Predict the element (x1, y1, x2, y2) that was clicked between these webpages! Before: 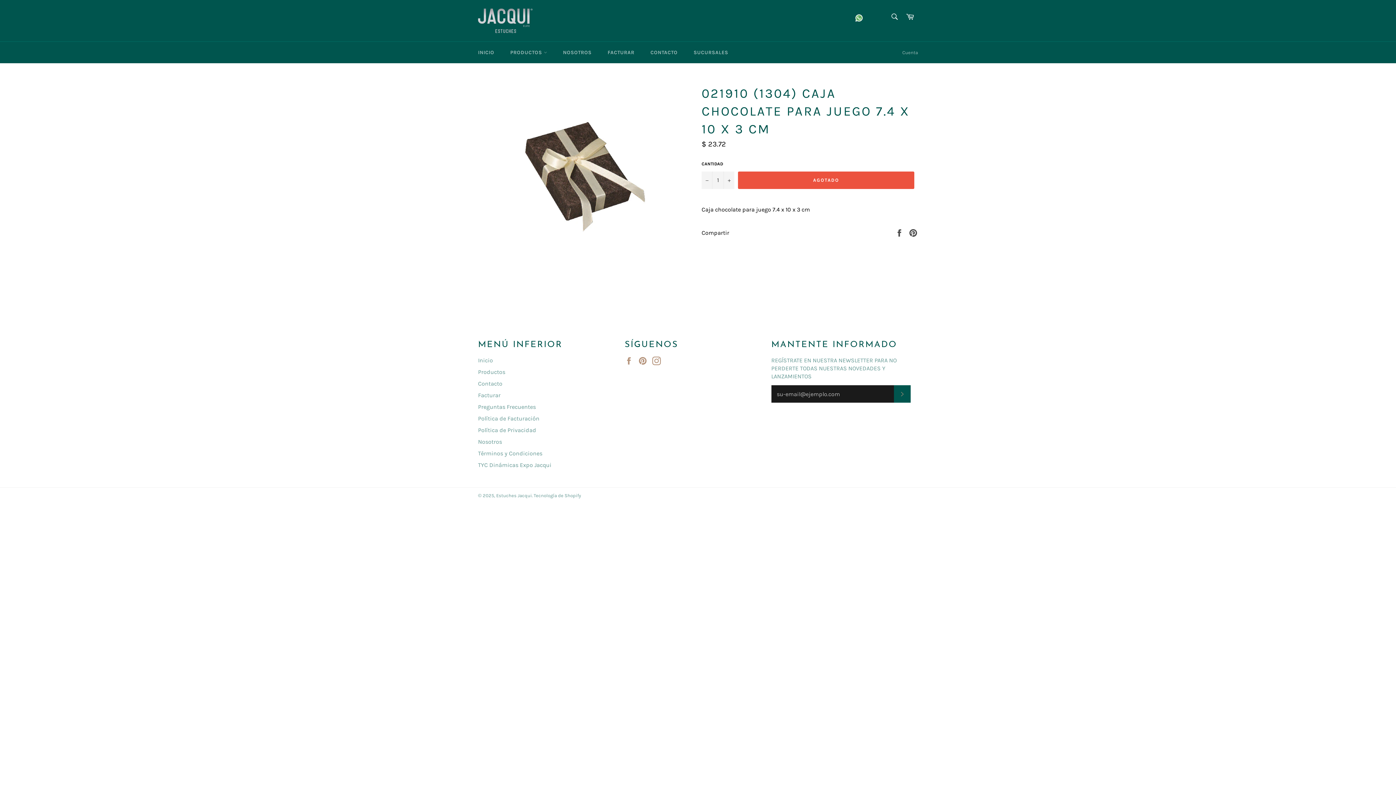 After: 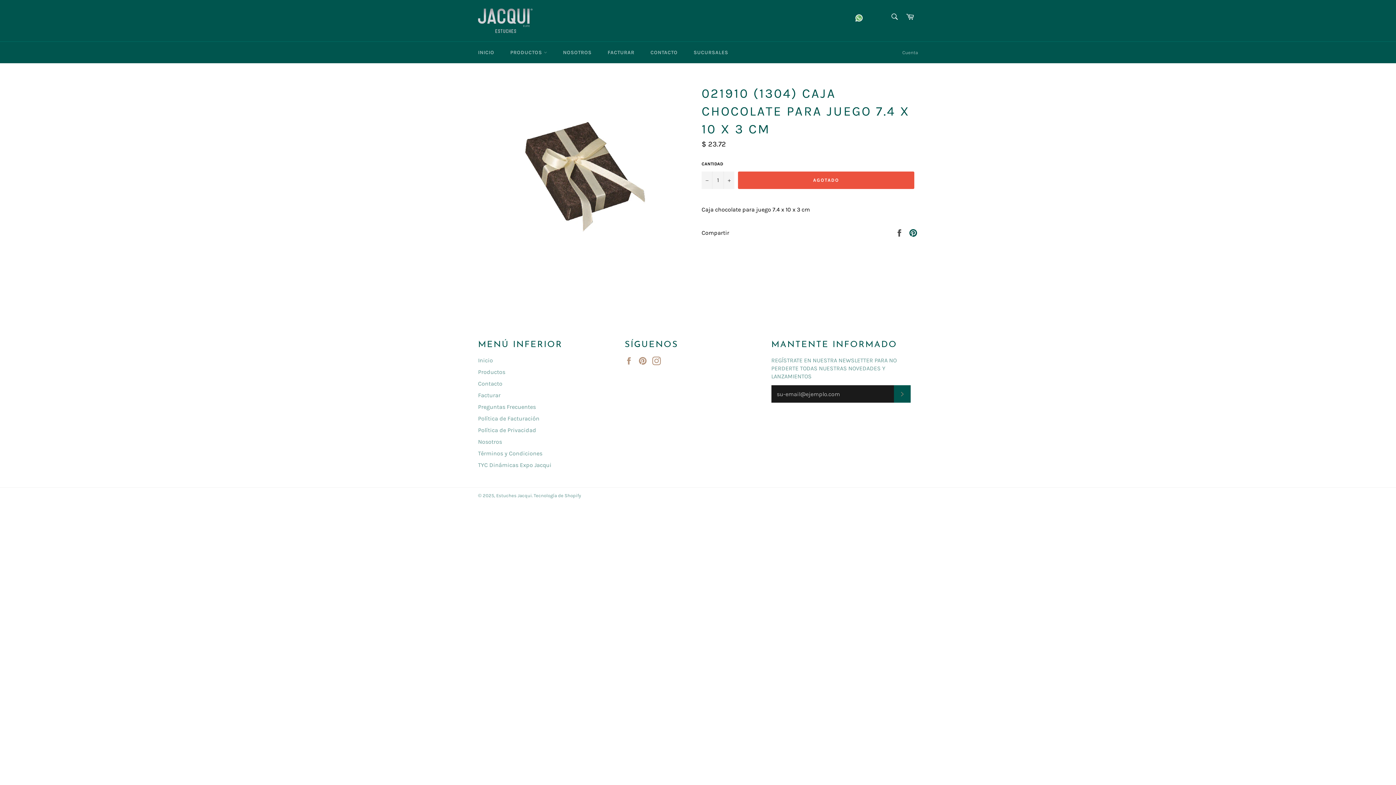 Action: bbox: (909, 228, 917, 235) label: Pinear en Pinterest